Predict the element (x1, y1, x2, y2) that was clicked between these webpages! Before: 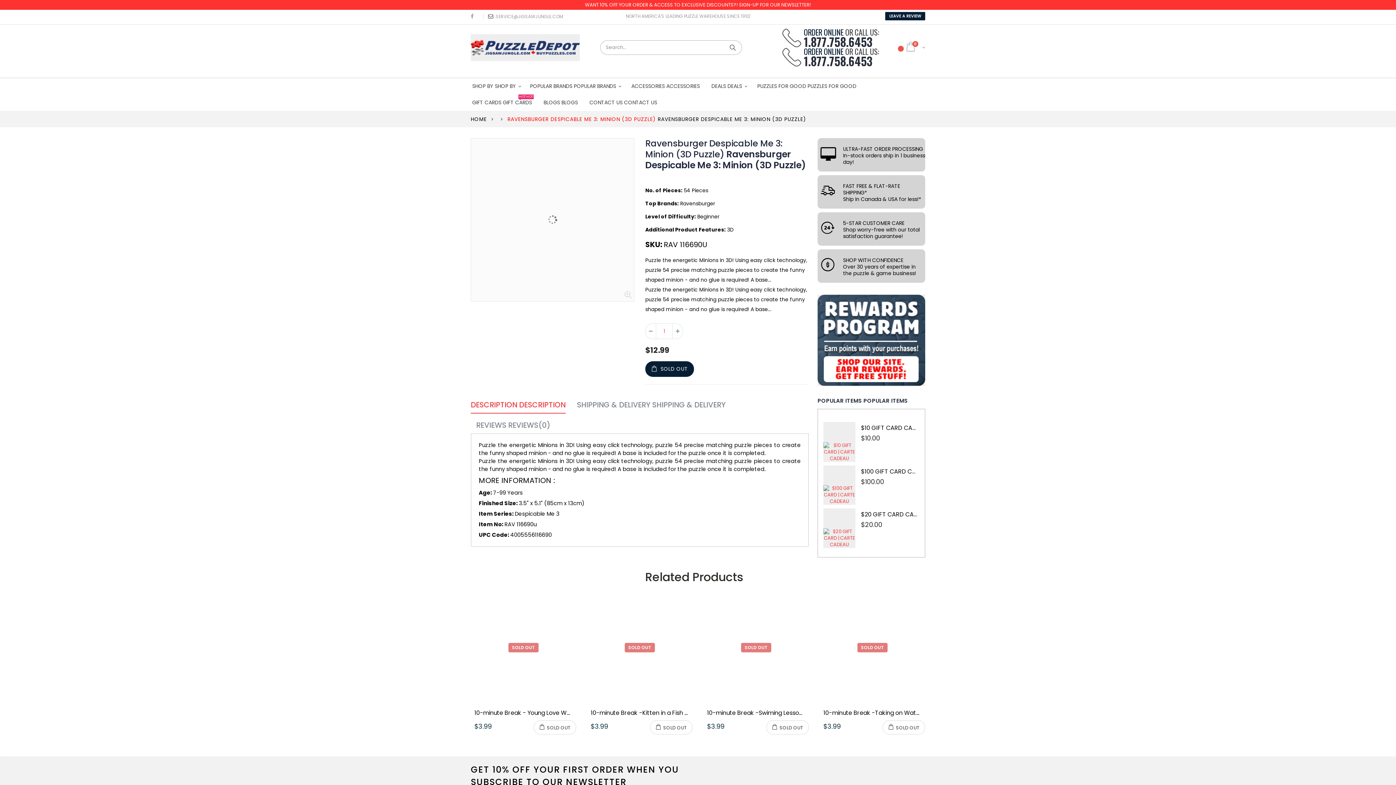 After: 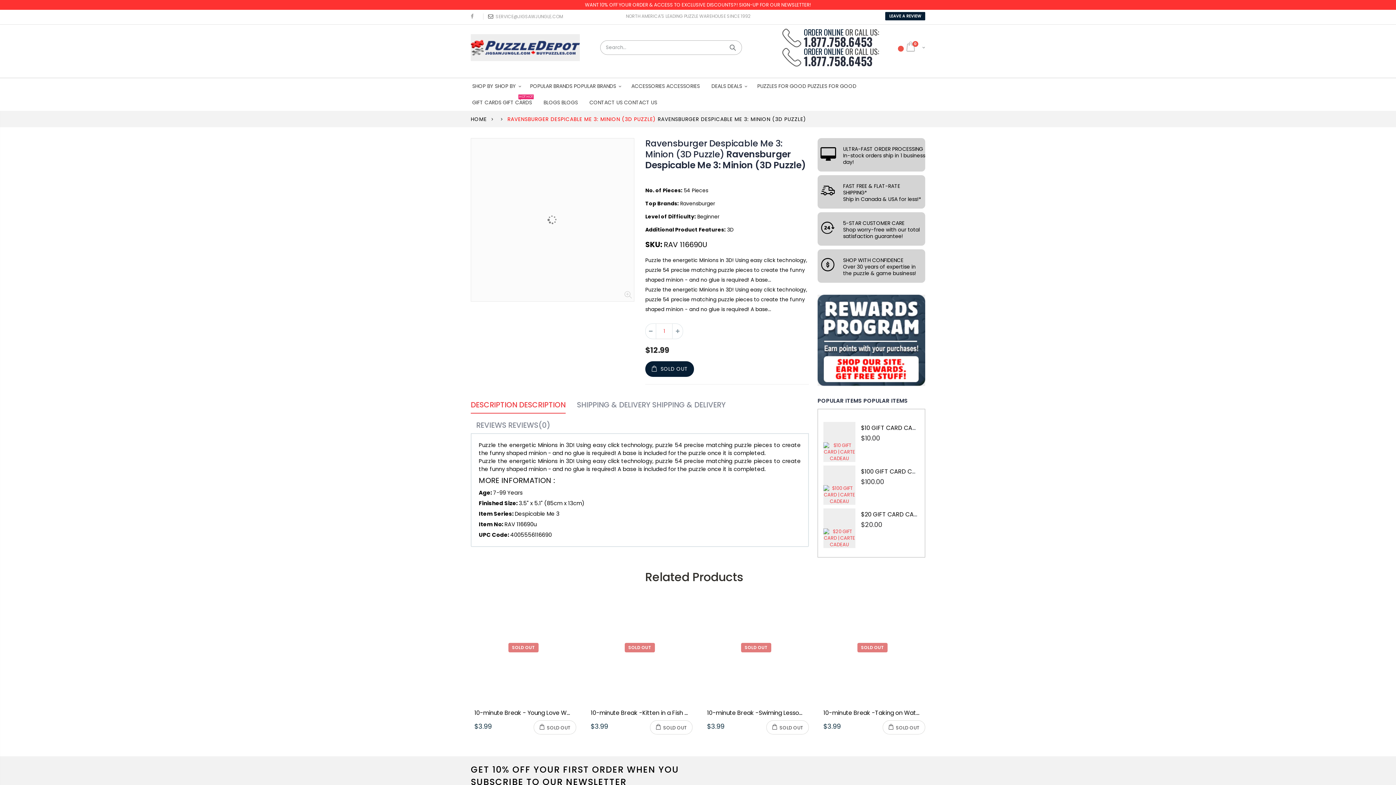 Action: bbox: (470, 13, 473, 19)